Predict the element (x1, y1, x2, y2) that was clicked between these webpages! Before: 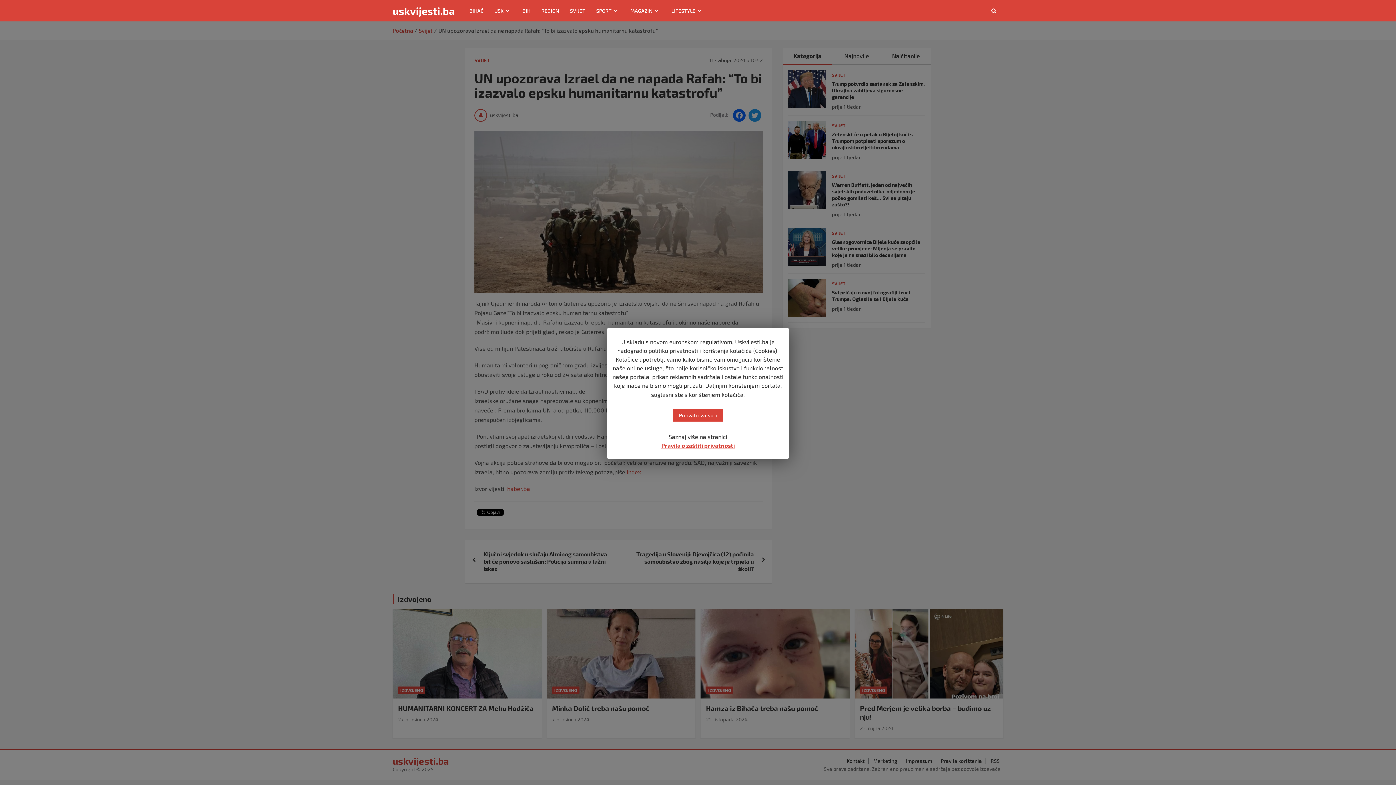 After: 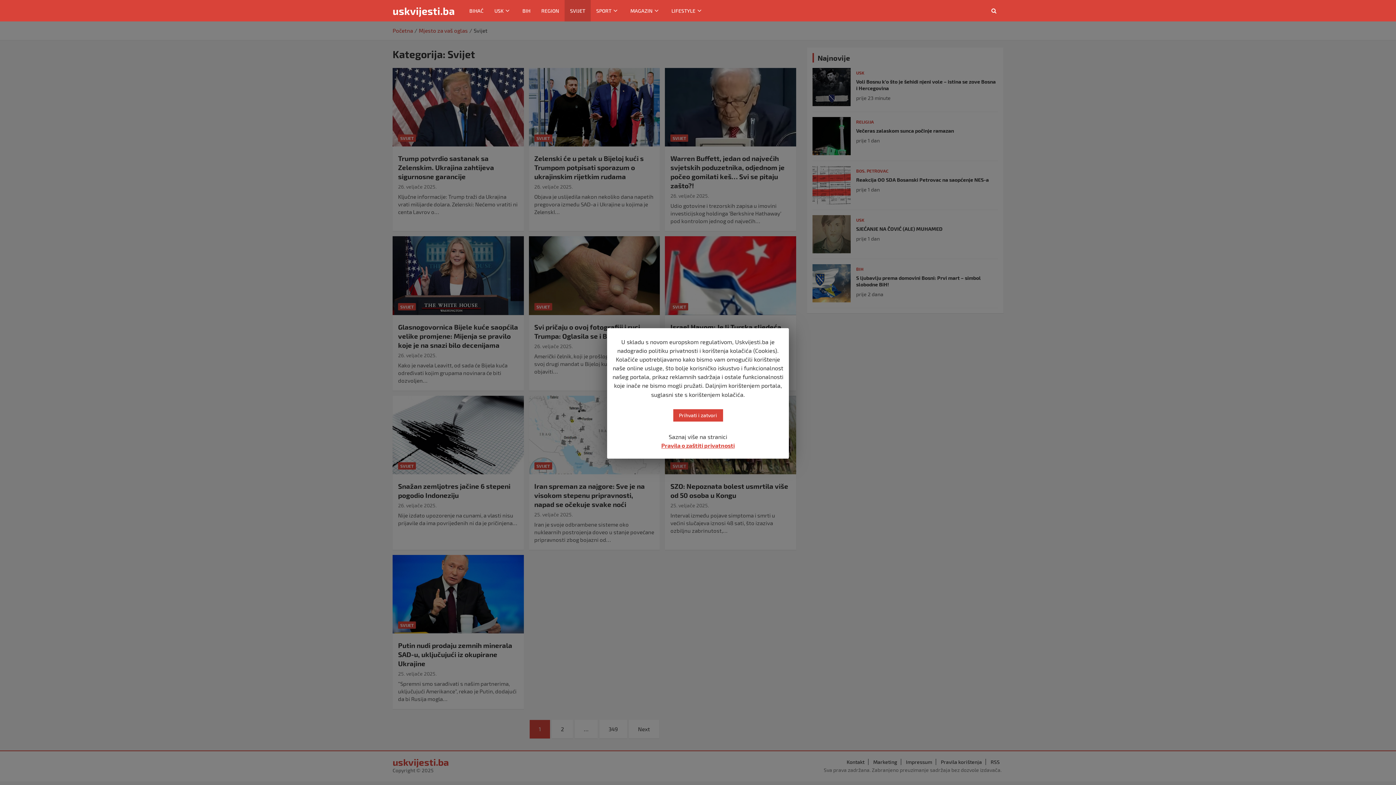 Action: bbox: (564, 0, 590, 21) label: SVIJET